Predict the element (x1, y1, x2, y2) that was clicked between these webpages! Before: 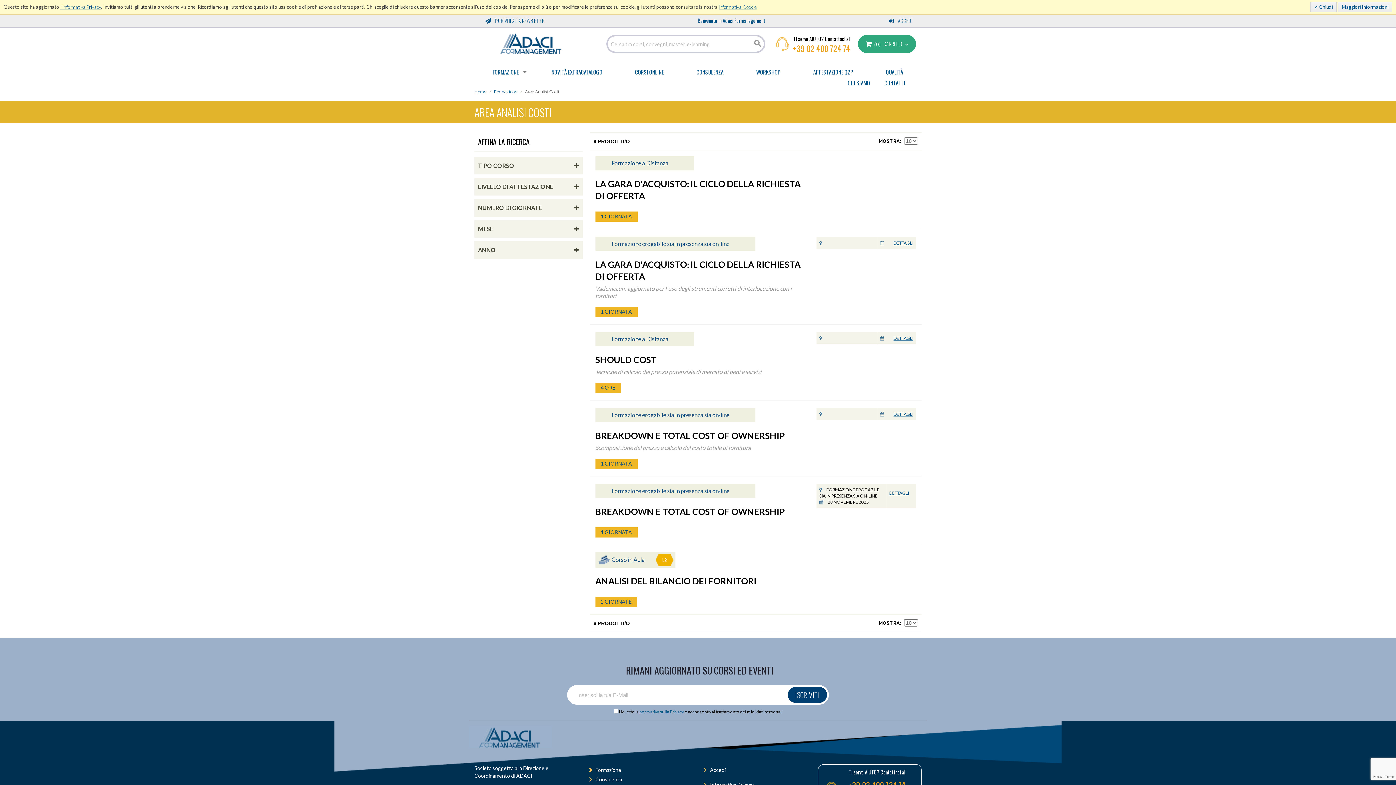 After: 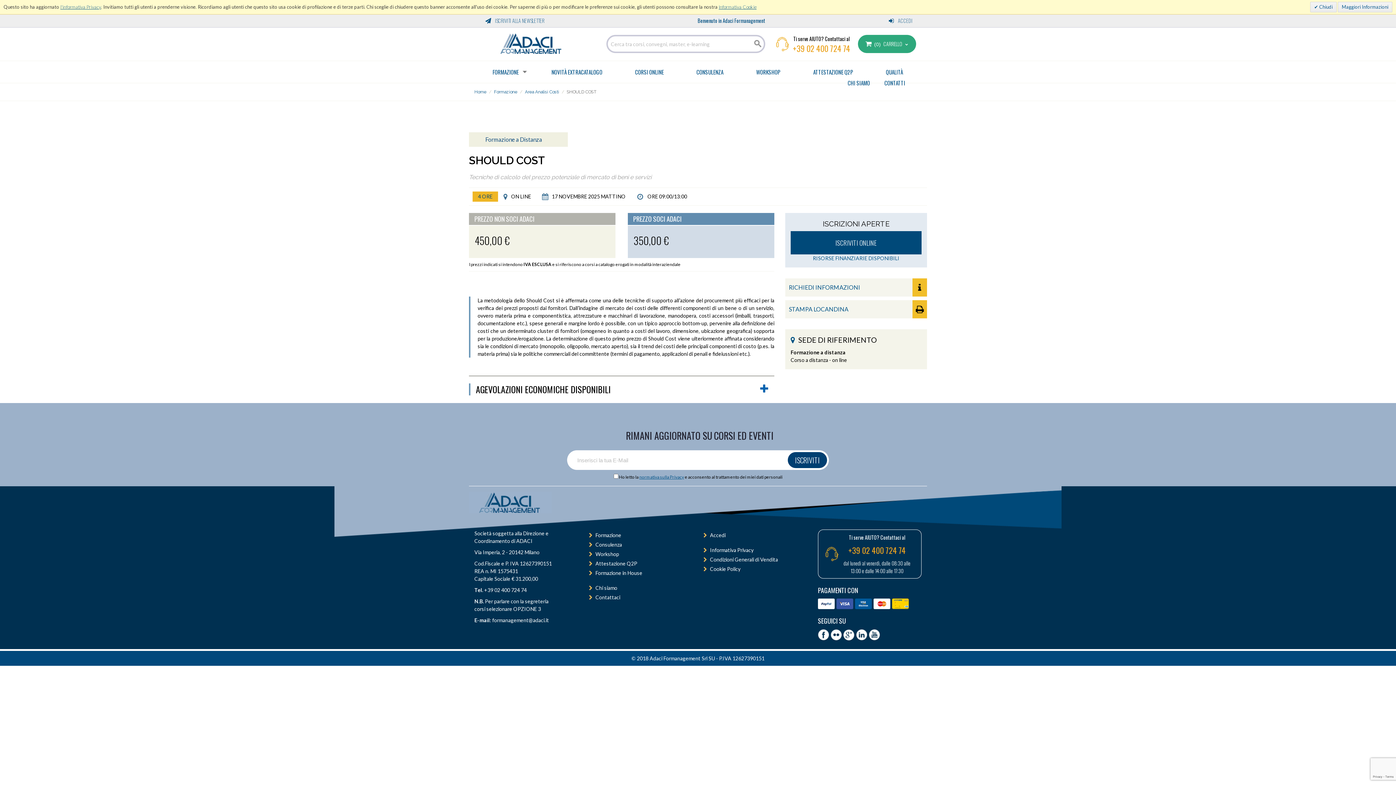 Action: bbox: (893, 335, 913, 341) label: DETTAGLI